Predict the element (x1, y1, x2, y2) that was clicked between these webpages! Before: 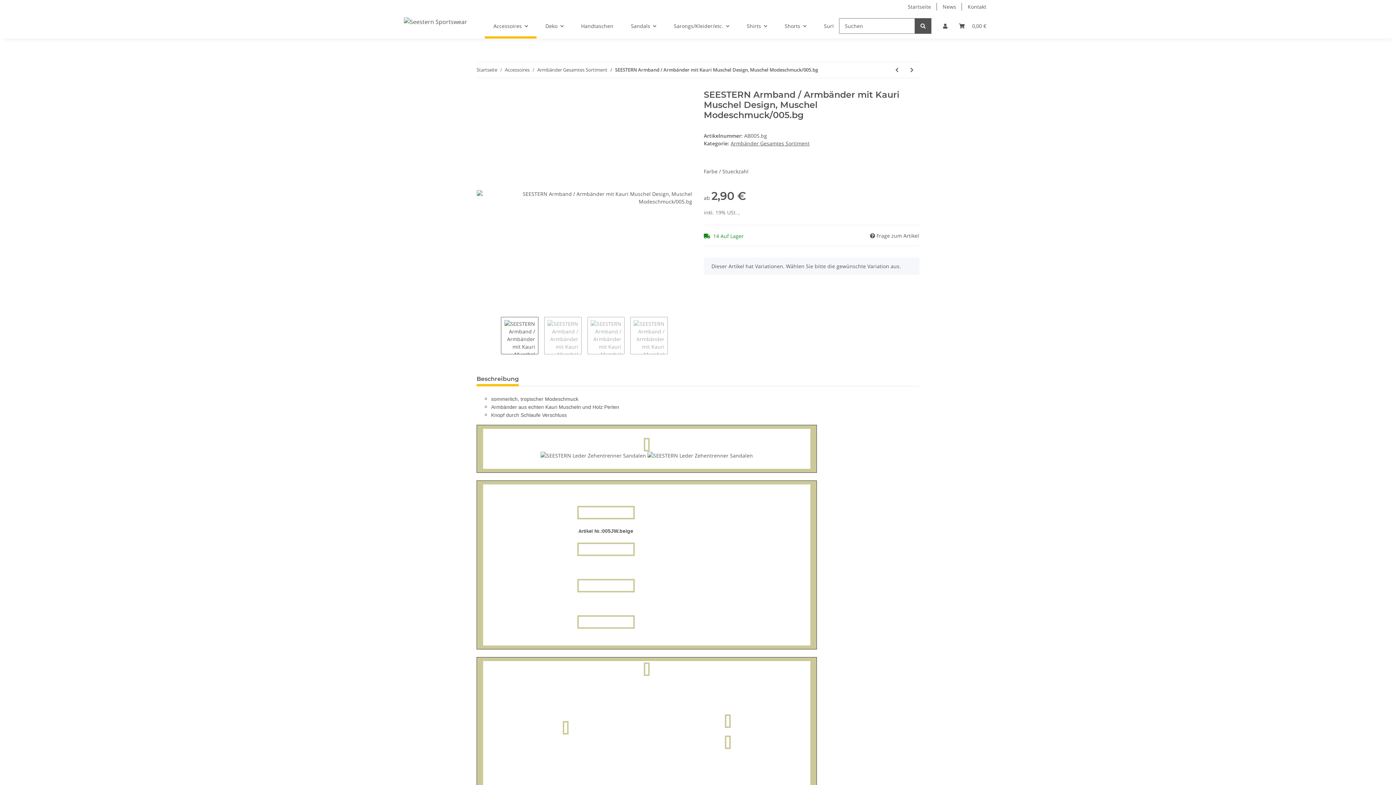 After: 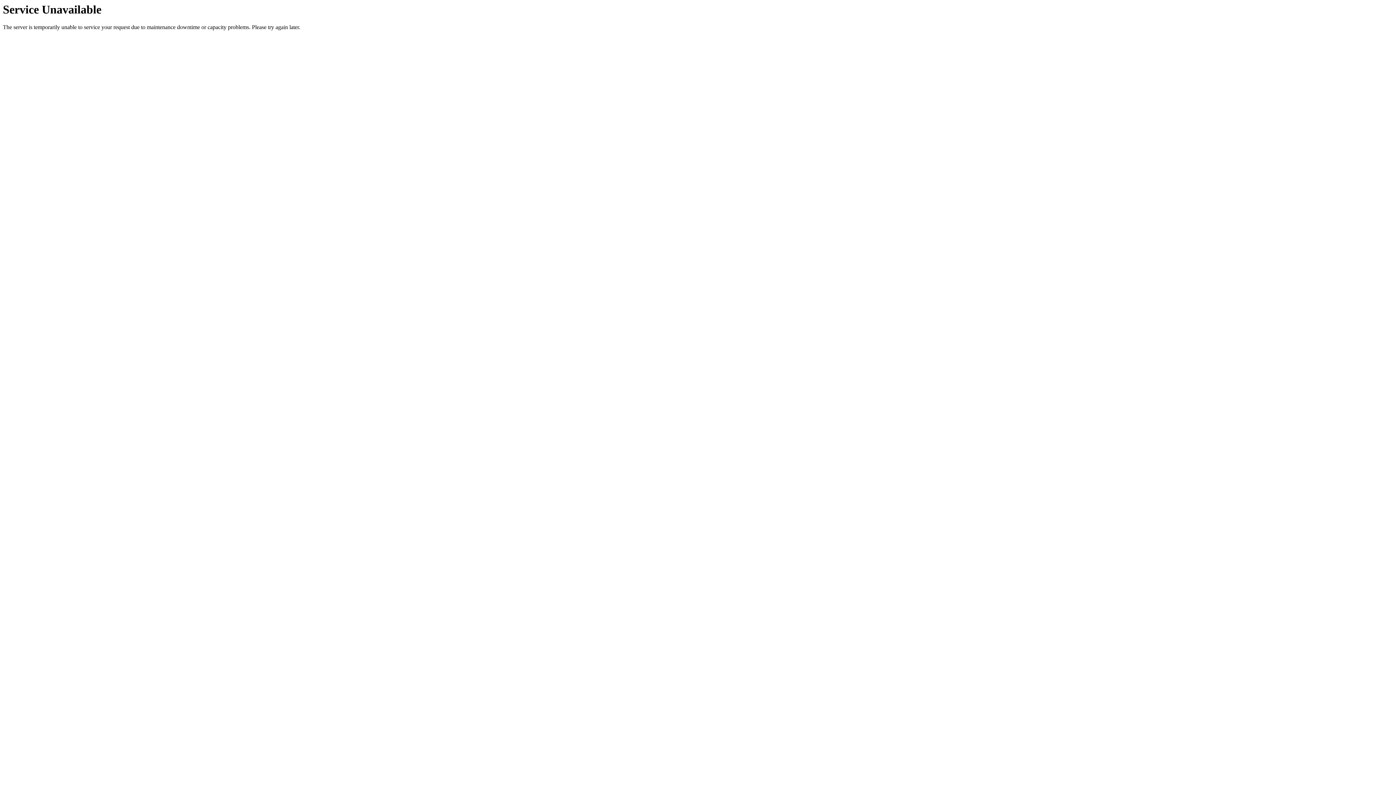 Action: label: Shirts bbox: (738, 13, 776, 38)